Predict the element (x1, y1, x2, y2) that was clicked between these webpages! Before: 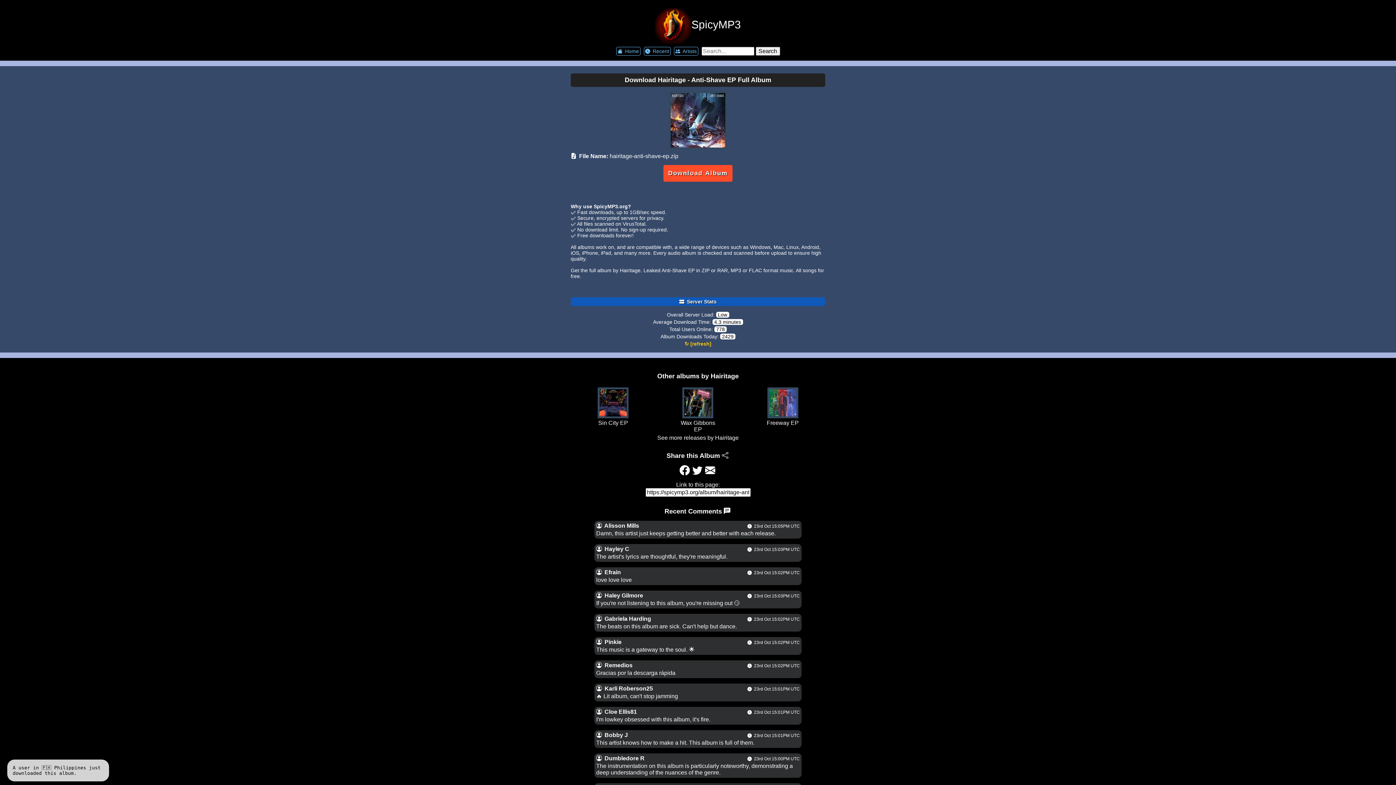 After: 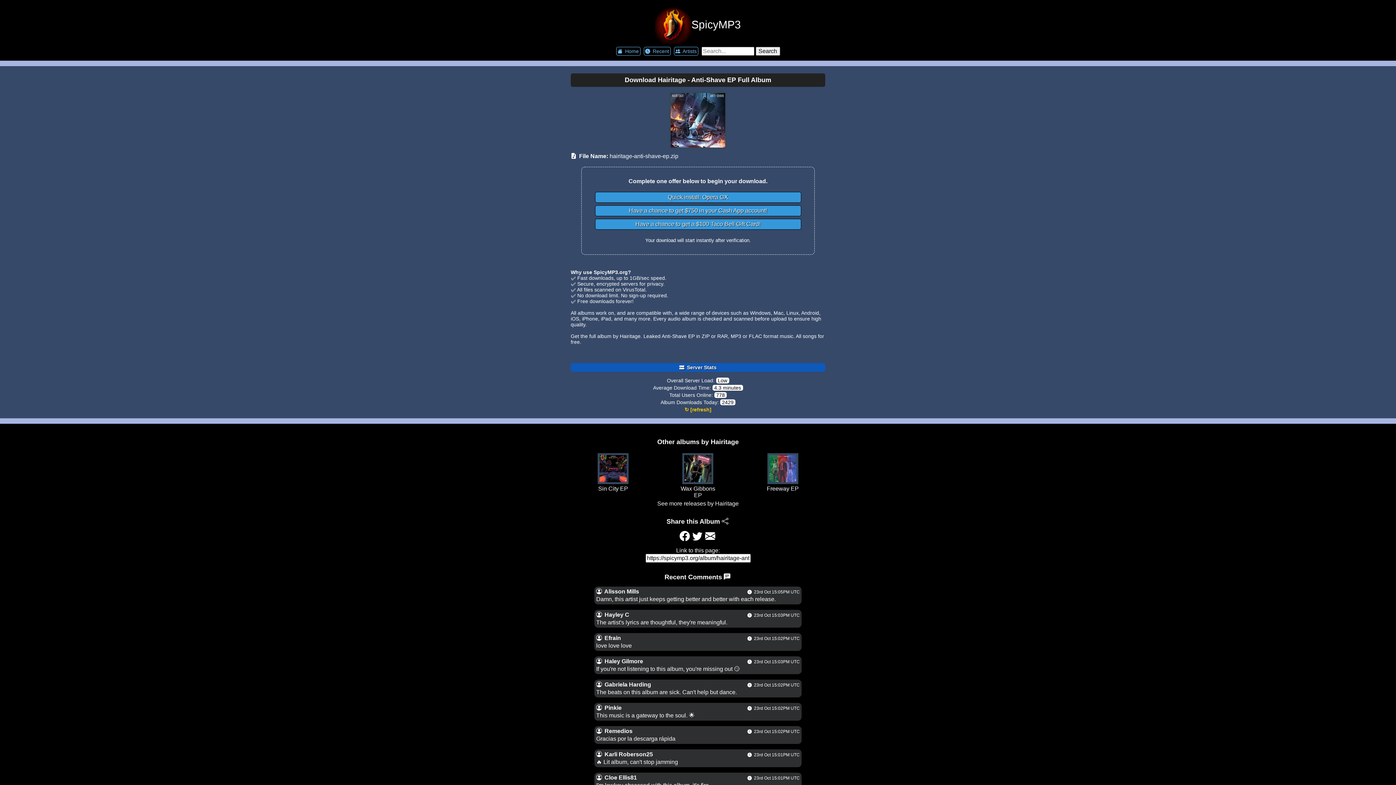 Action: label: Download Album bbox: (663, 165, 732, 181)